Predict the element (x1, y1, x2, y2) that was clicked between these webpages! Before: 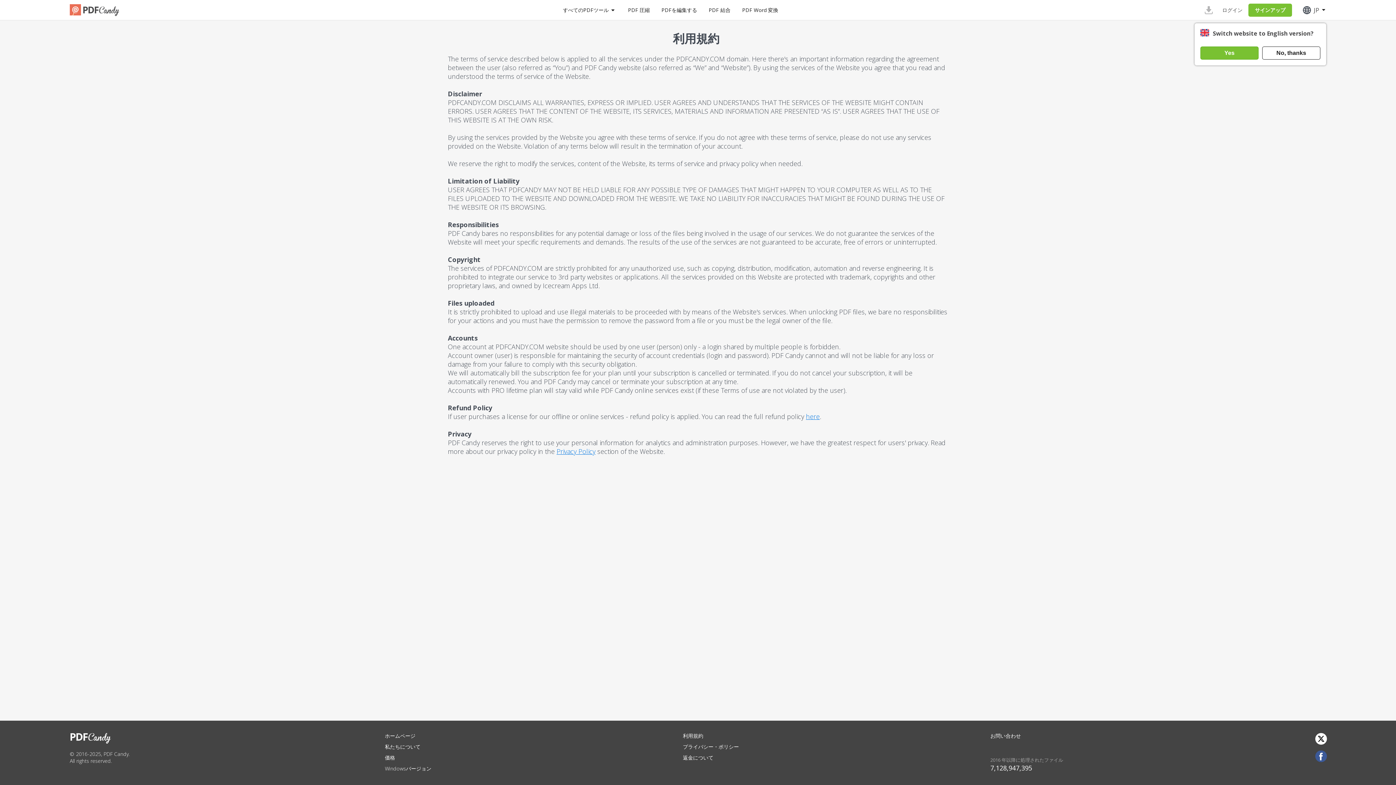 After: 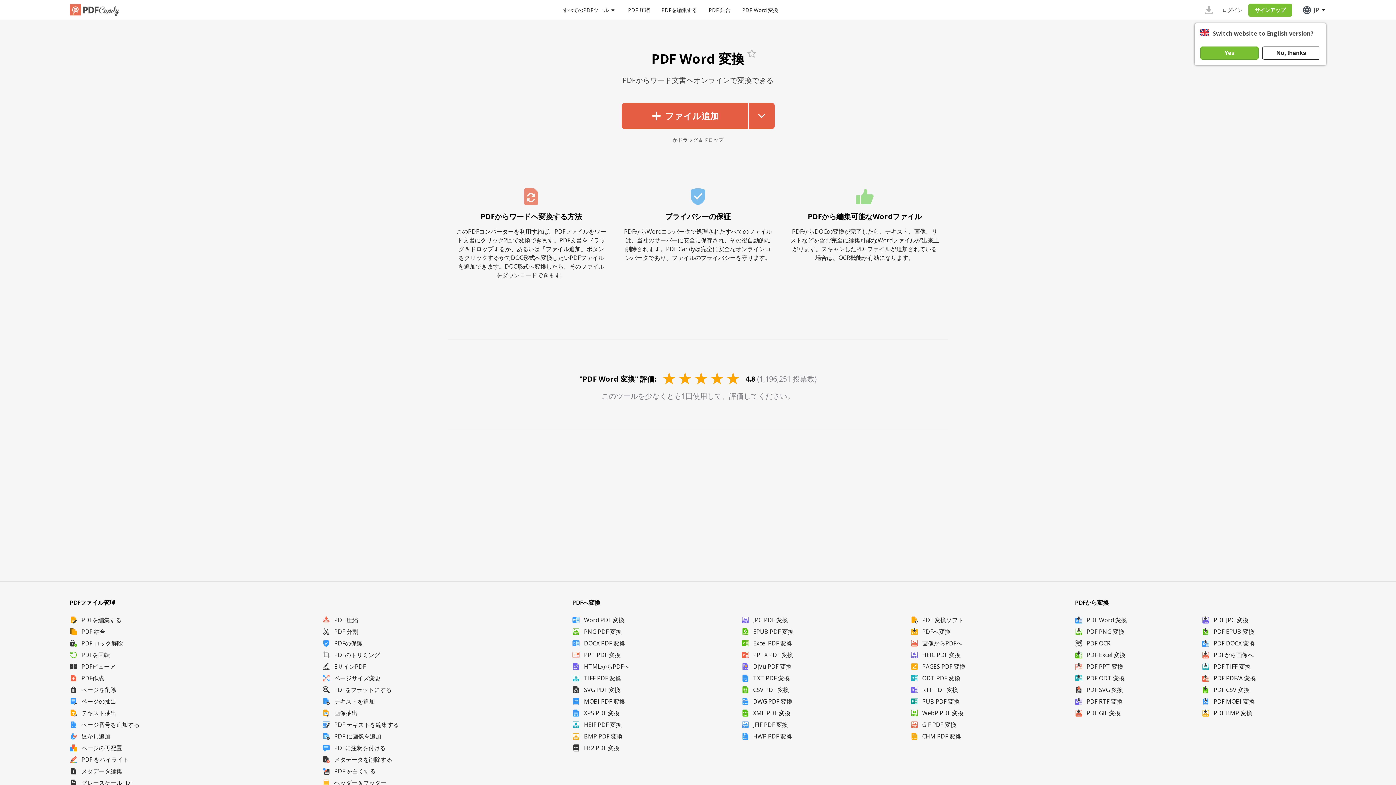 Action: bbox: (742, 6, 778, 13) label: PDF Word 変換